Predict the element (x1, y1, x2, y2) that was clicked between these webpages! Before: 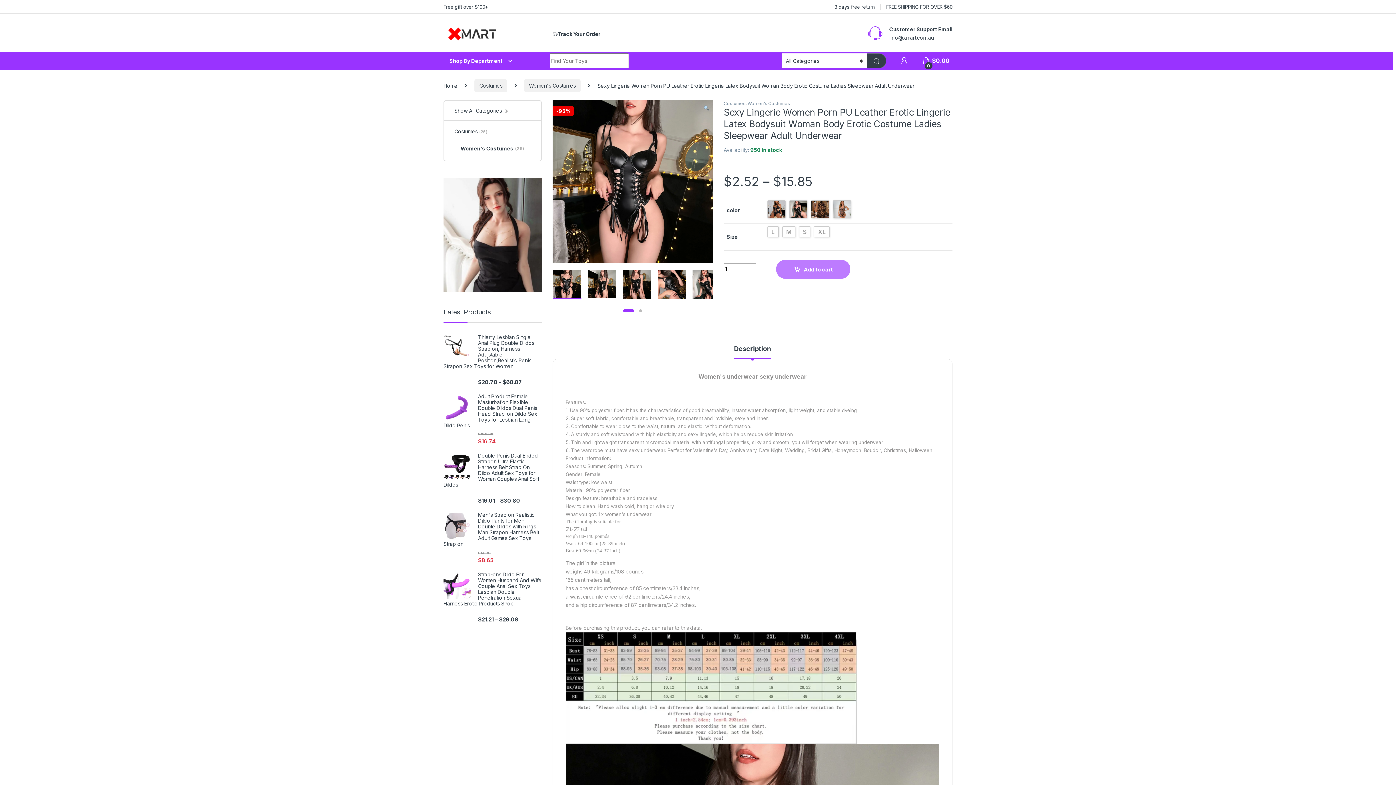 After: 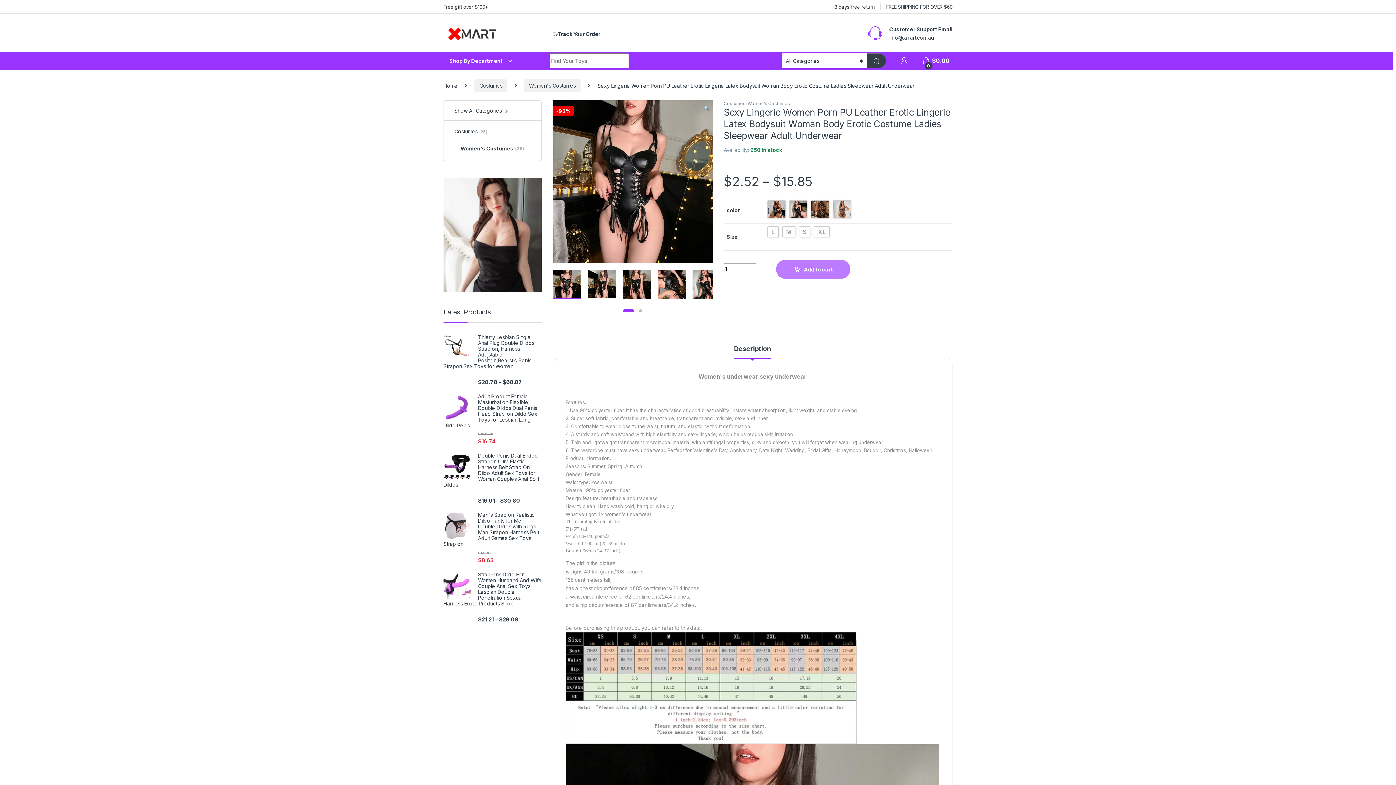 Action: bbox: (552, 280, 581, 286)